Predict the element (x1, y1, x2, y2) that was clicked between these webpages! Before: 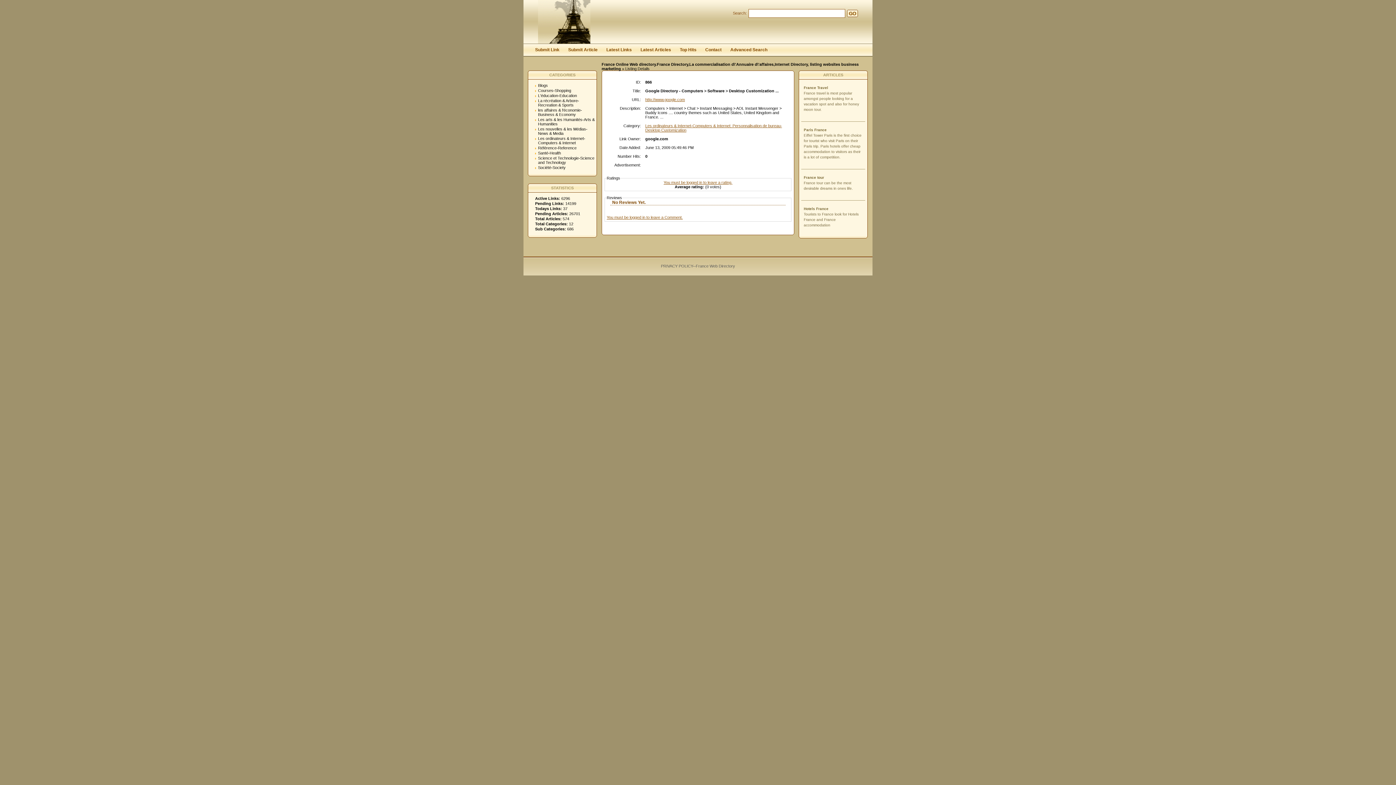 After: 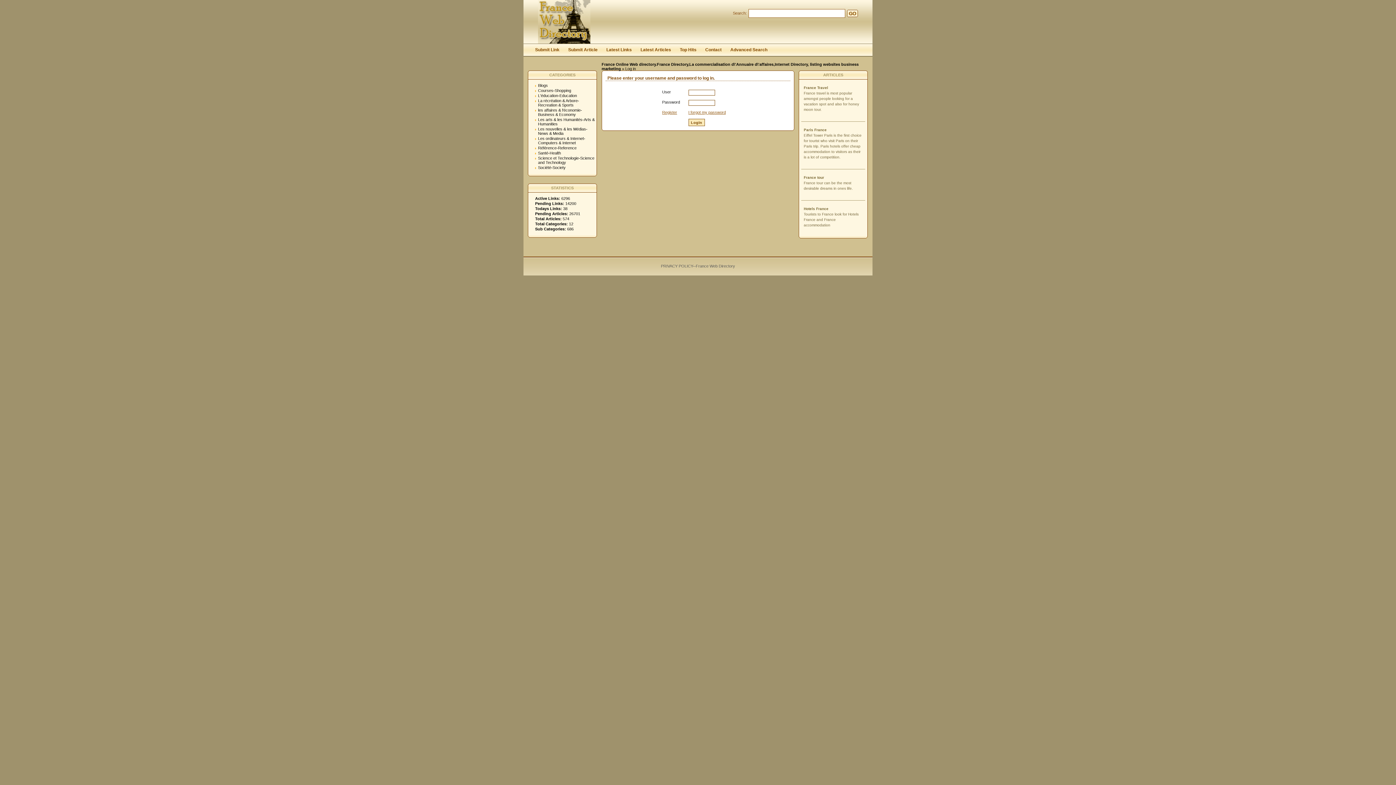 Action: bbox: (606, 215, 682, 219) label: You must be logged in to leave a Comment.